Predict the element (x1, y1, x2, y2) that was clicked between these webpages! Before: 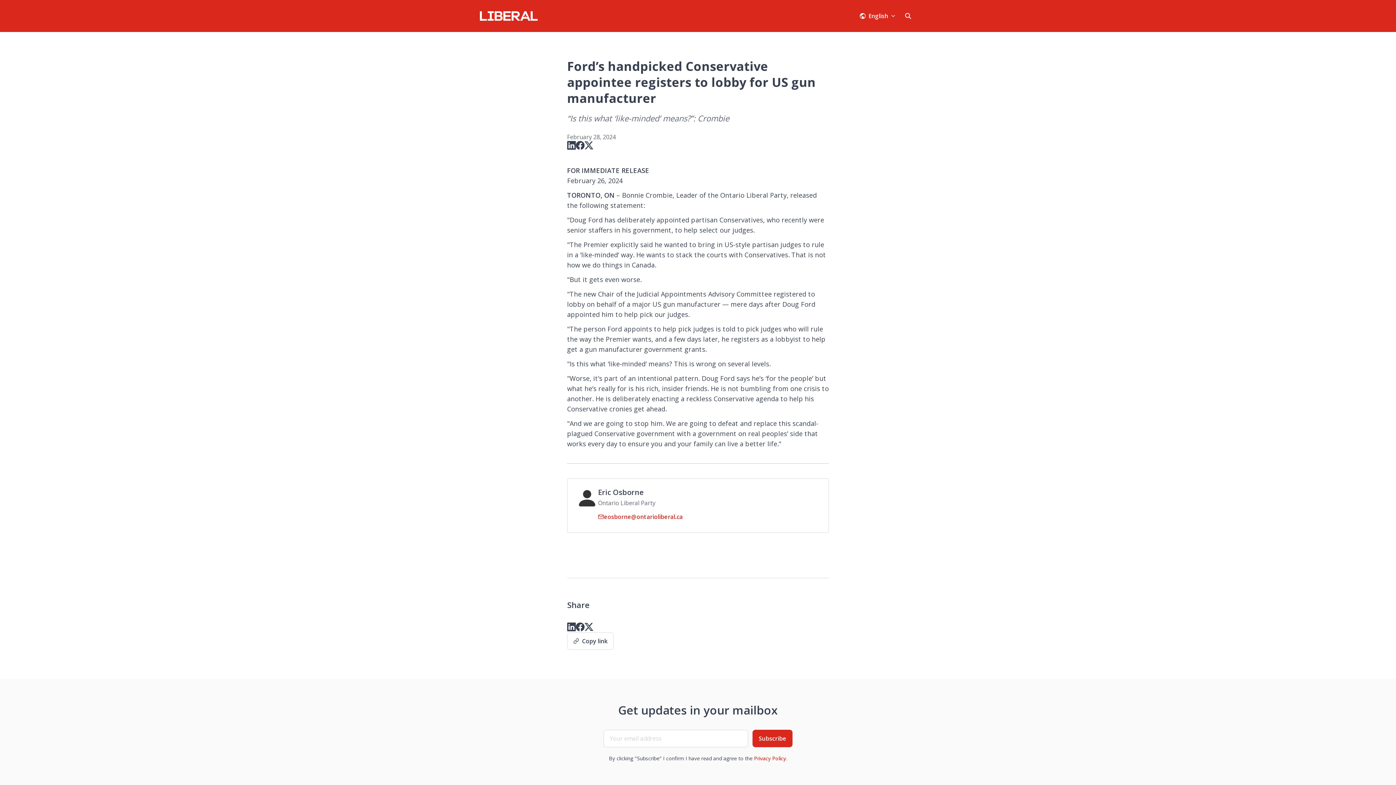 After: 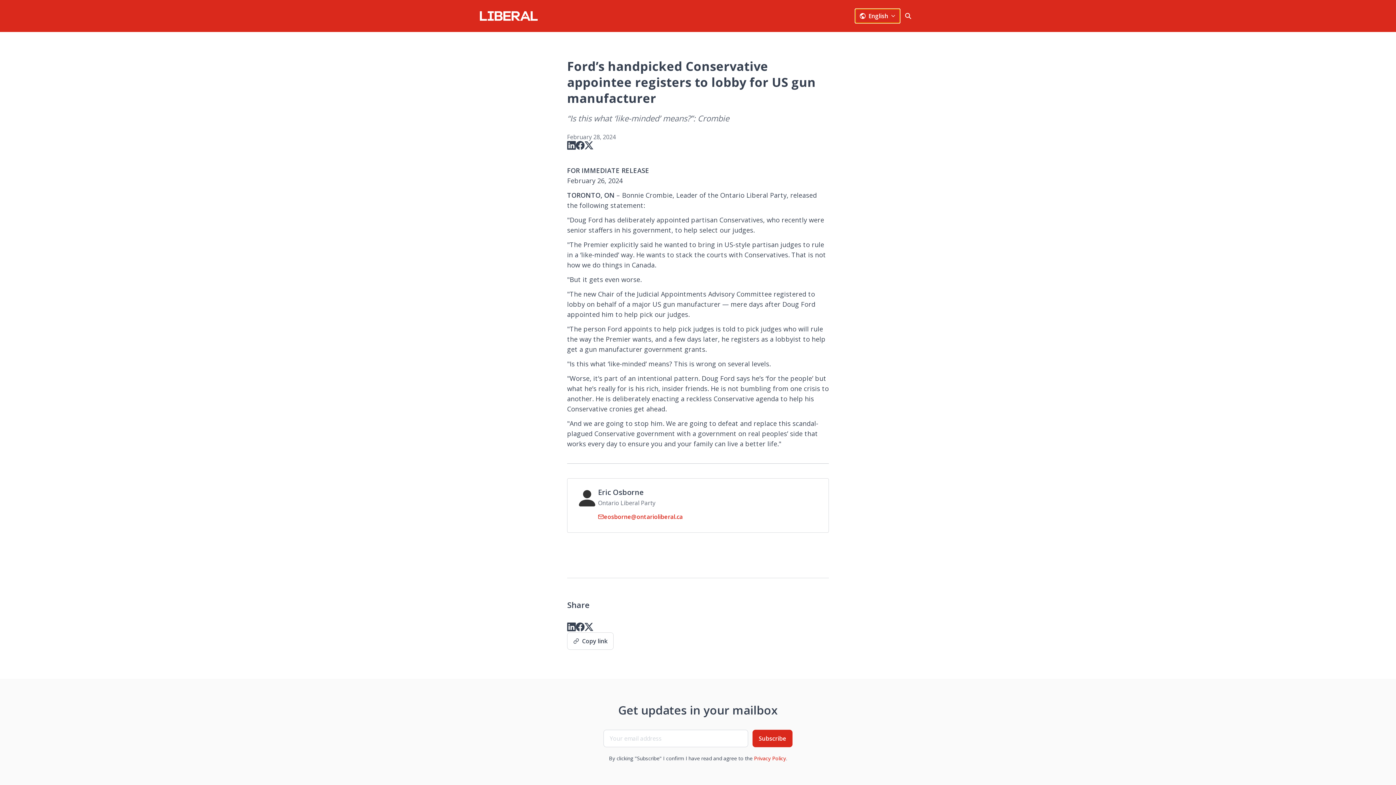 Action: label: English bbox: (855, 8, 900, 23)